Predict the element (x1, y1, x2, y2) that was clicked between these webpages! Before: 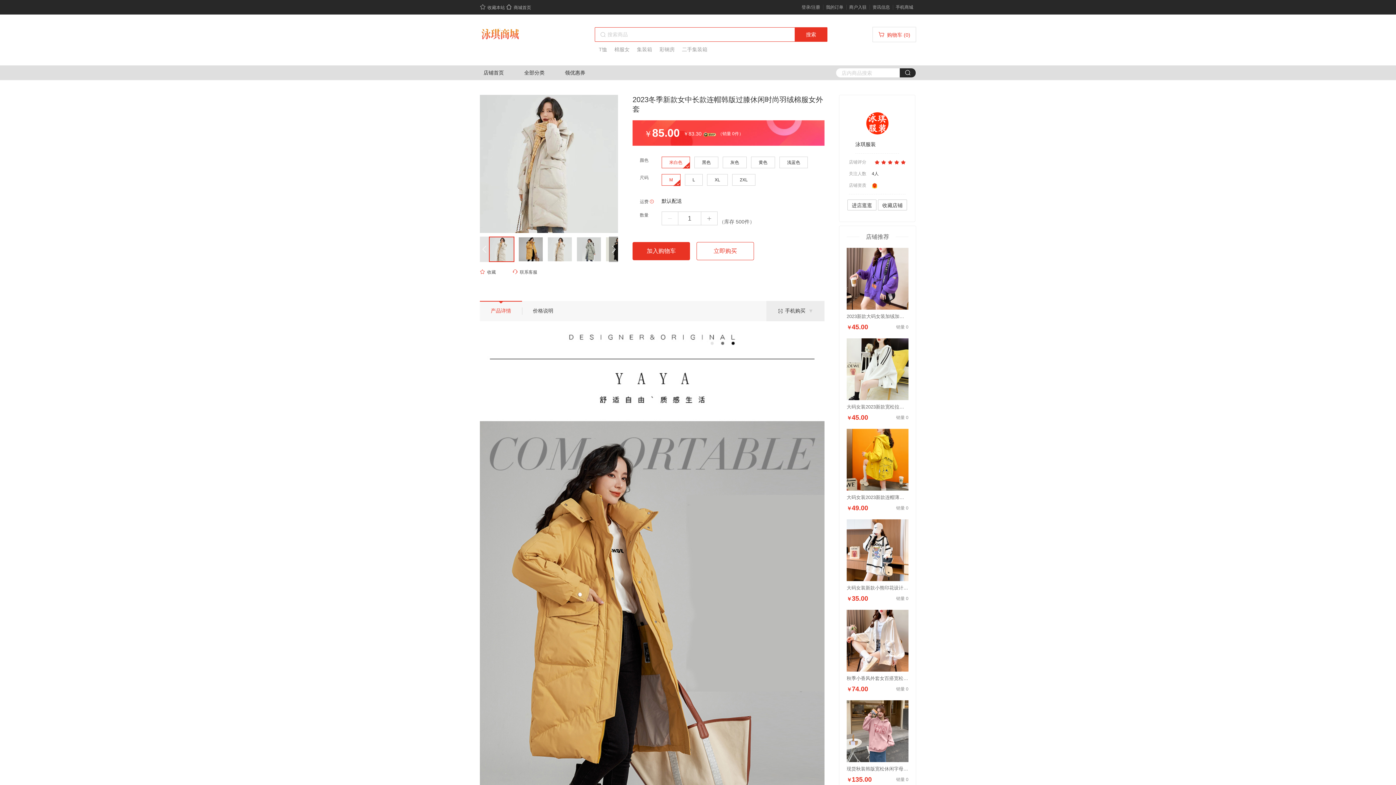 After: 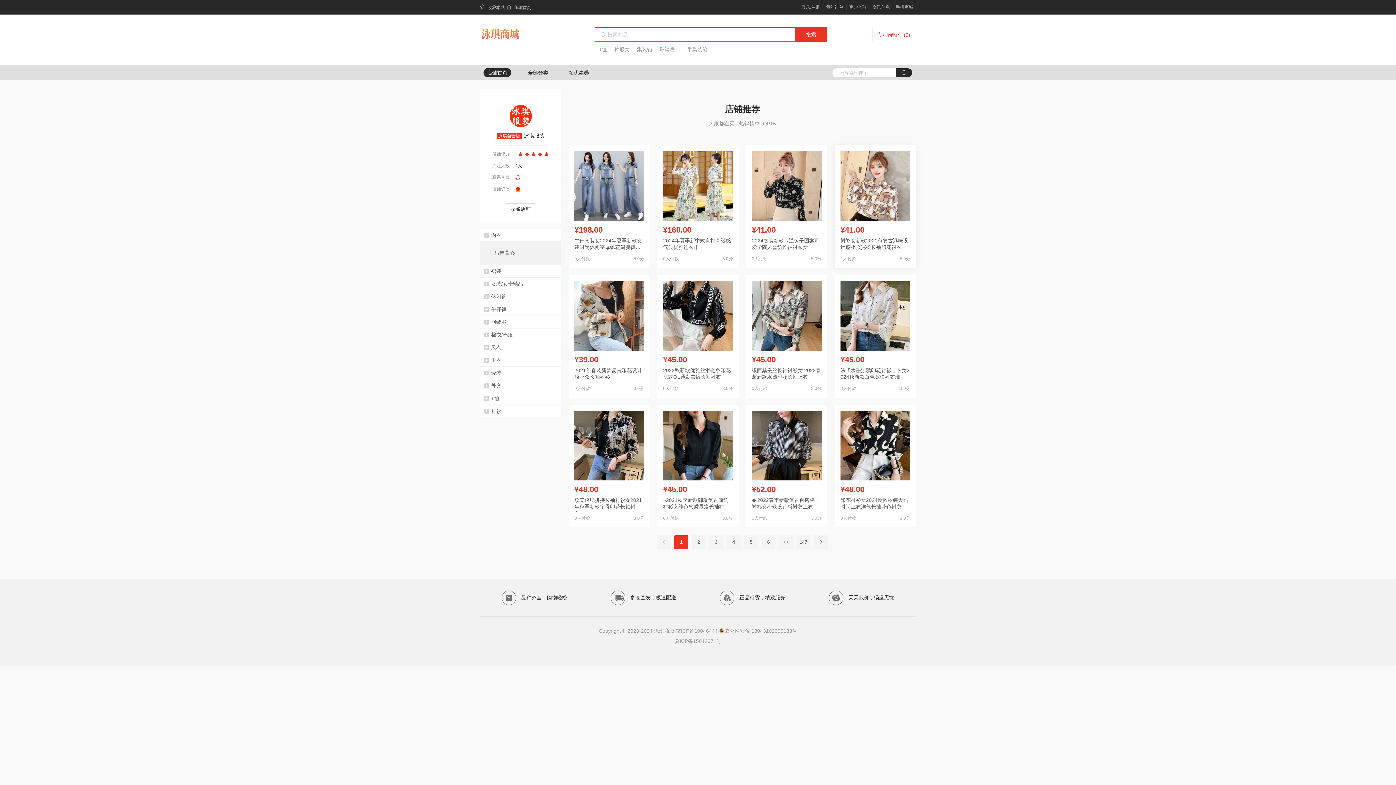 Action: bbox: (847, 199, 876, 210) label: 进店逛逛